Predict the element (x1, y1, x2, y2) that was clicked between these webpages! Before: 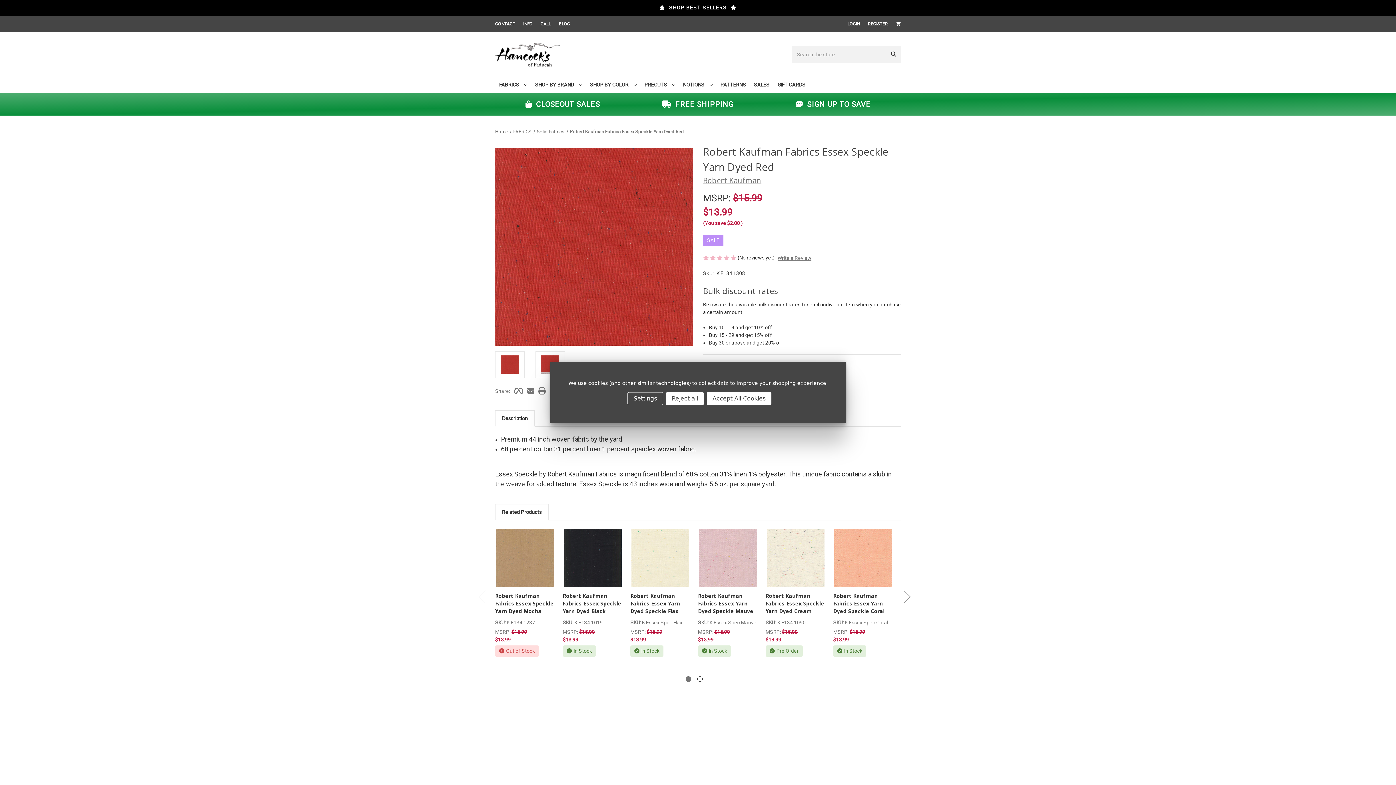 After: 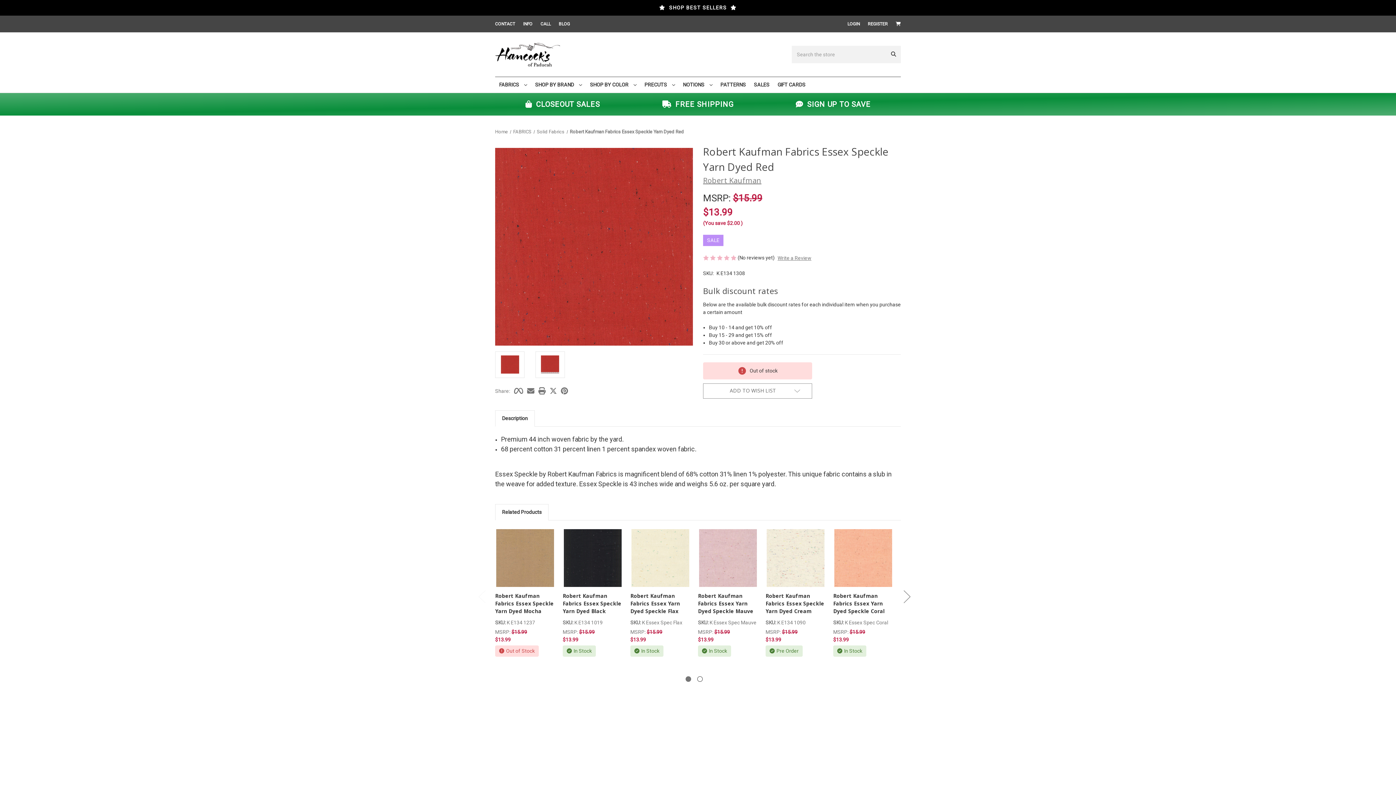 Action: label: Accept All Cookies bbox: (706, 392, 771, 405)